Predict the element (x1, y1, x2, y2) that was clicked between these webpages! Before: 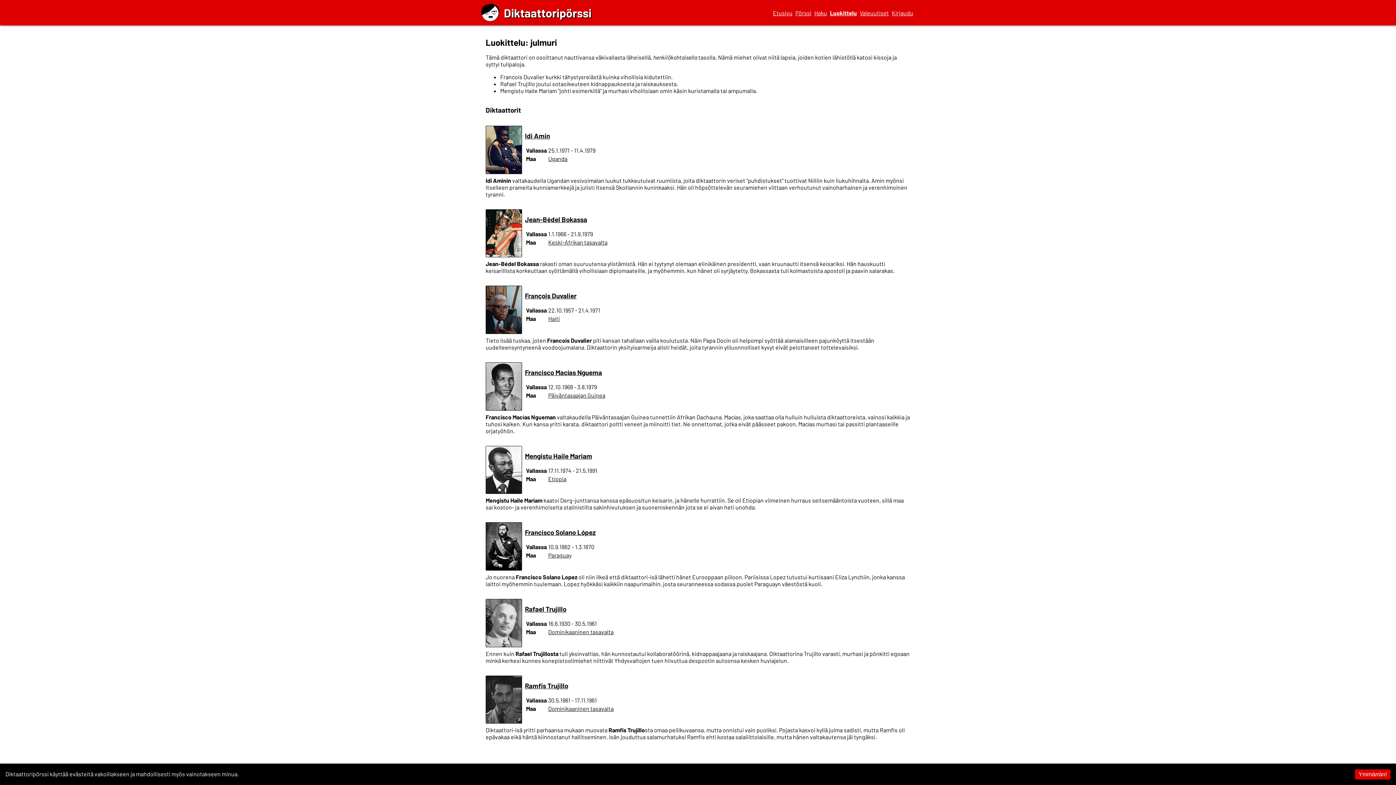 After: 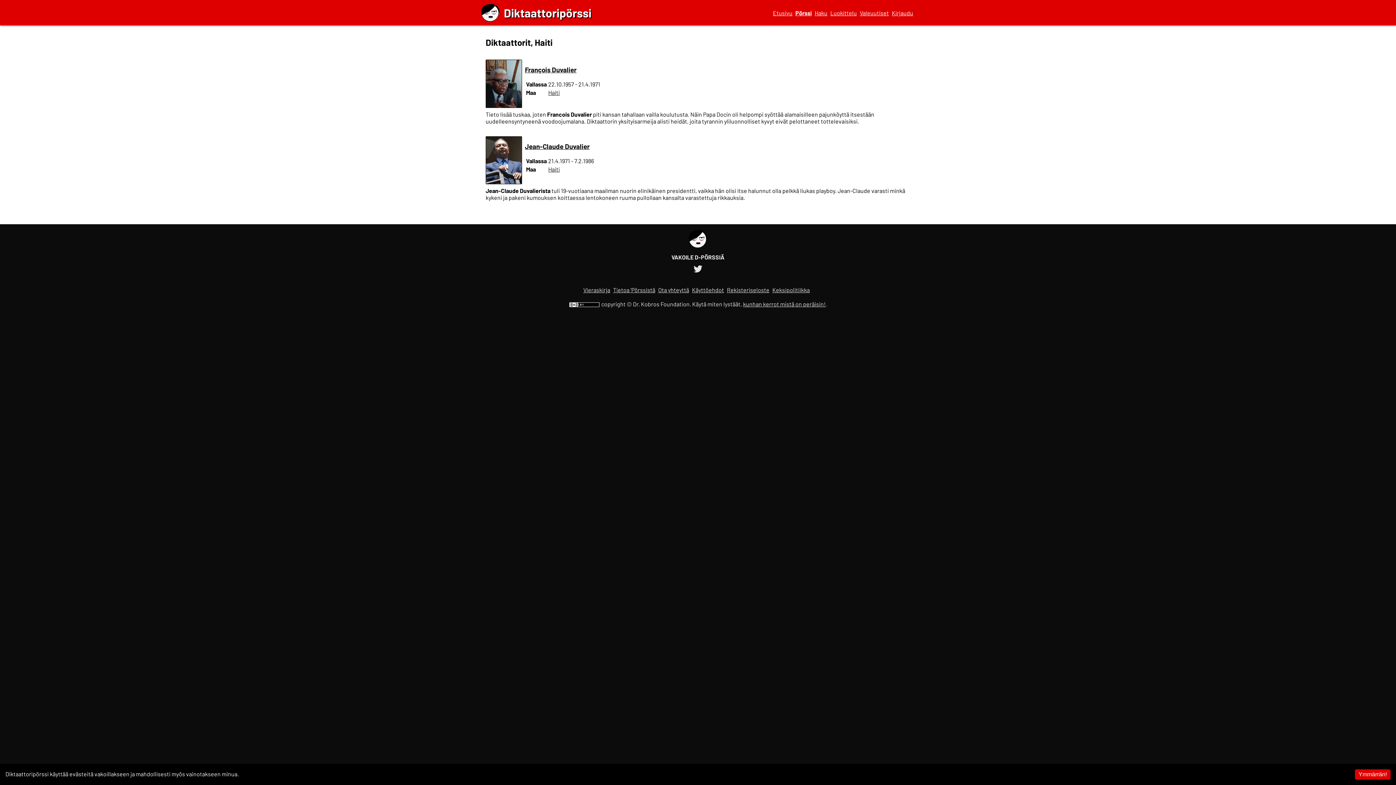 Action: bbox: (548, 315, 560, 322) label: Haiti